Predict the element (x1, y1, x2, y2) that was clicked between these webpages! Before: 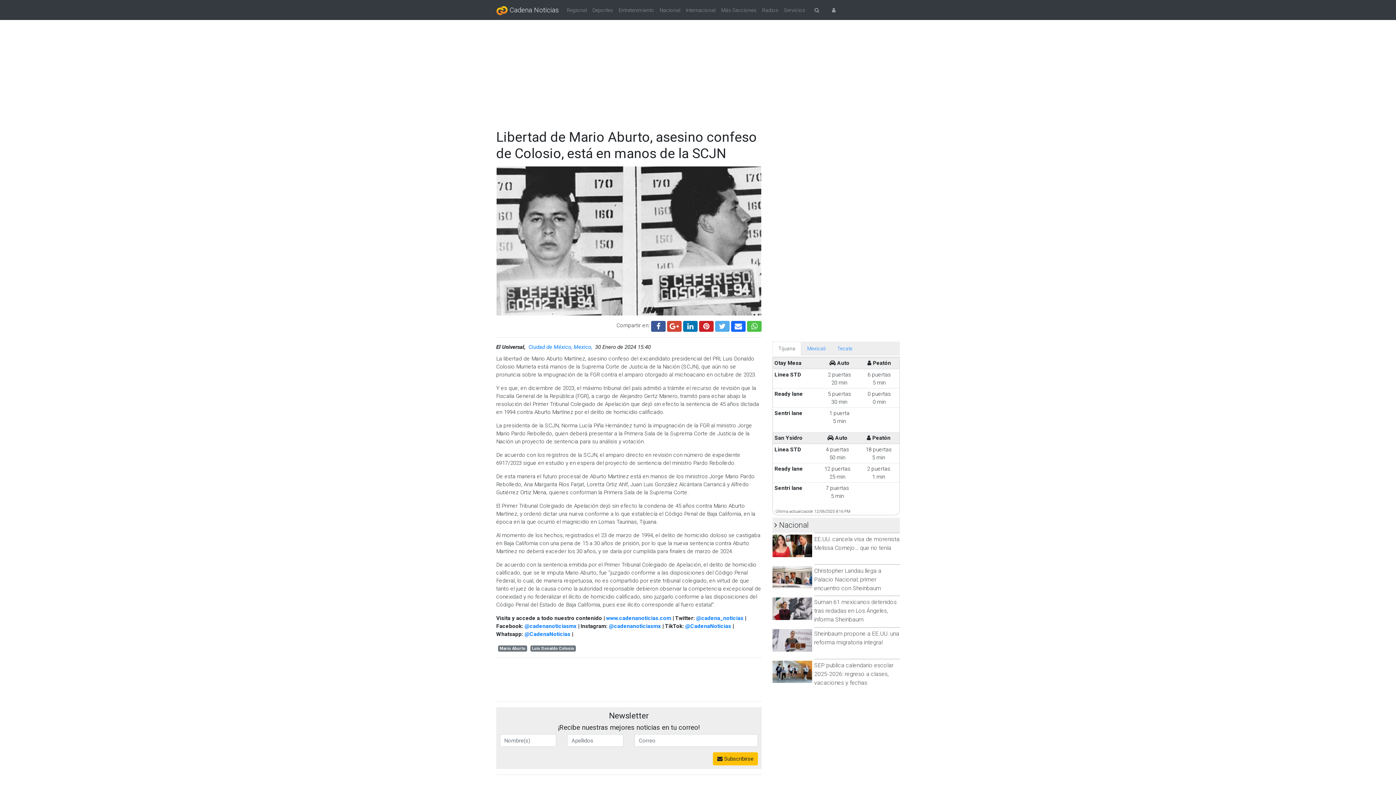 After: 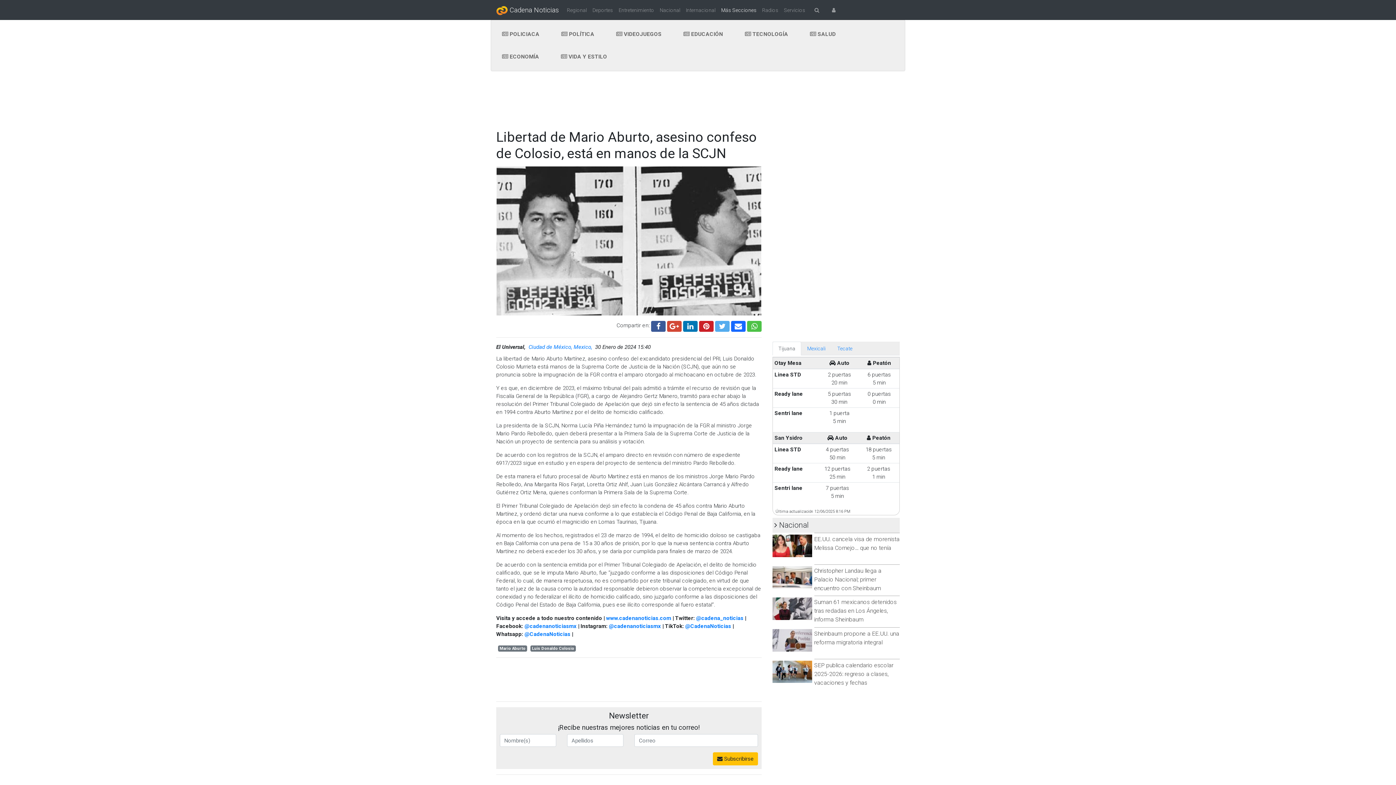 Action: label: Más Secciones bbox: (718, 0, 759, 20)